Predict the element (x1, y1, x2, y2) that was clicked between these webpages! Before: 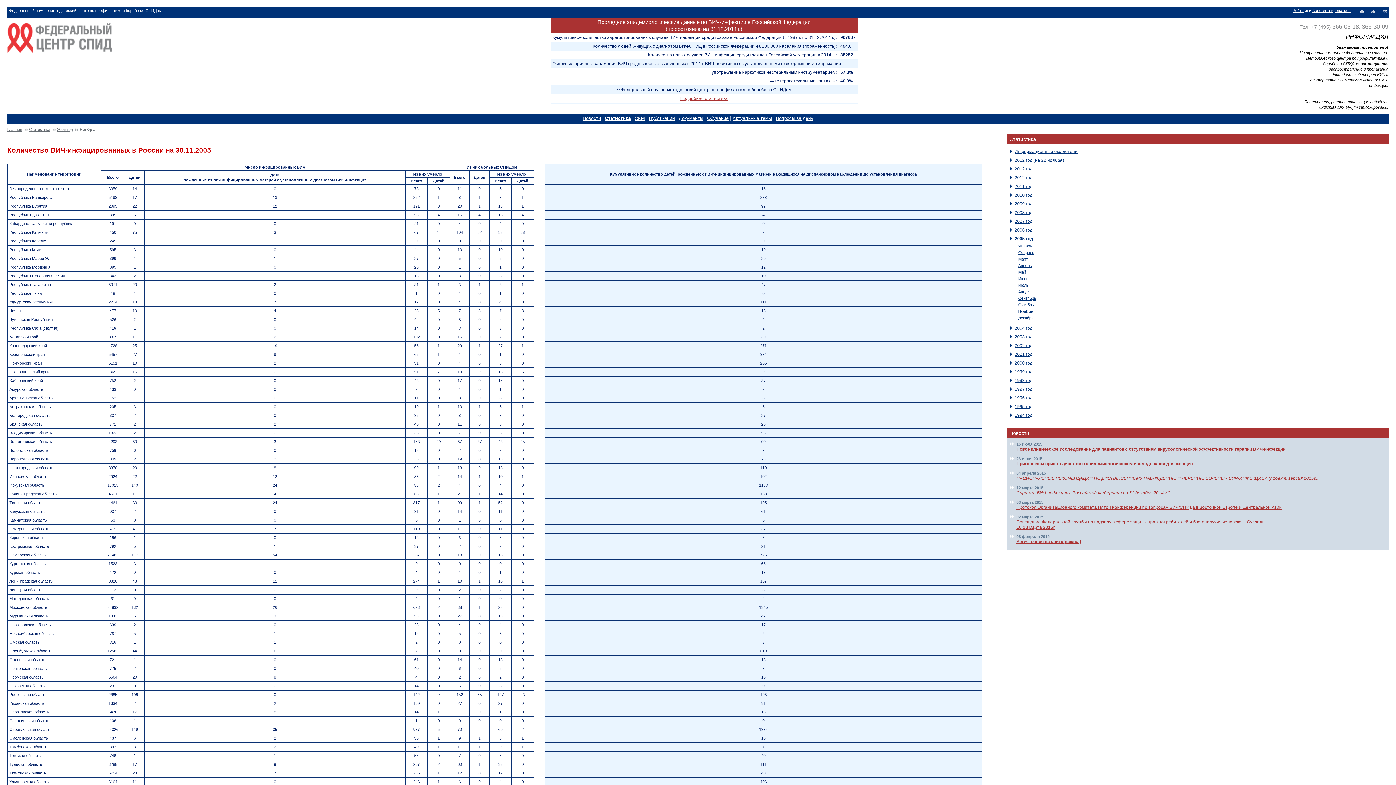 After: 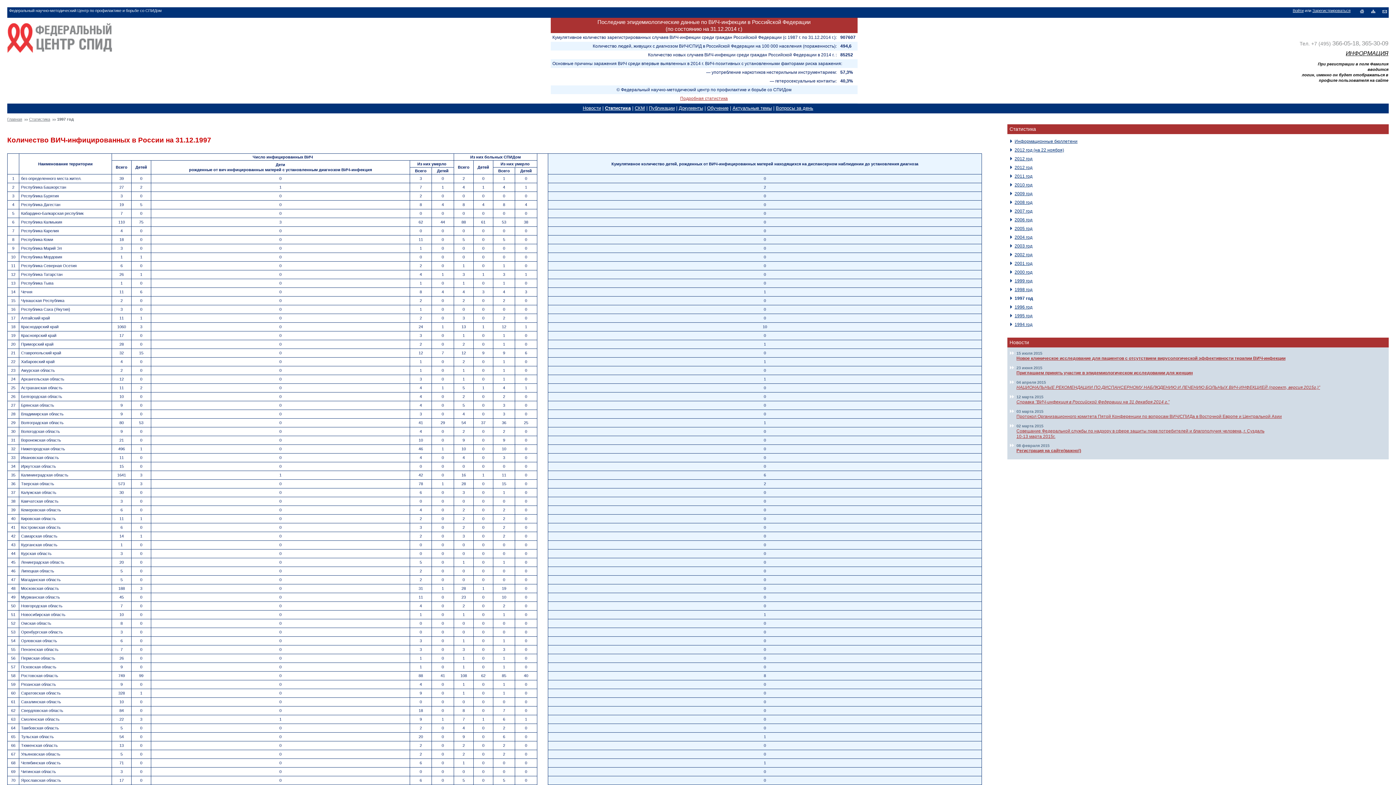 Action: bbox: (1014, 386, 1032, 392) label: 1997 год